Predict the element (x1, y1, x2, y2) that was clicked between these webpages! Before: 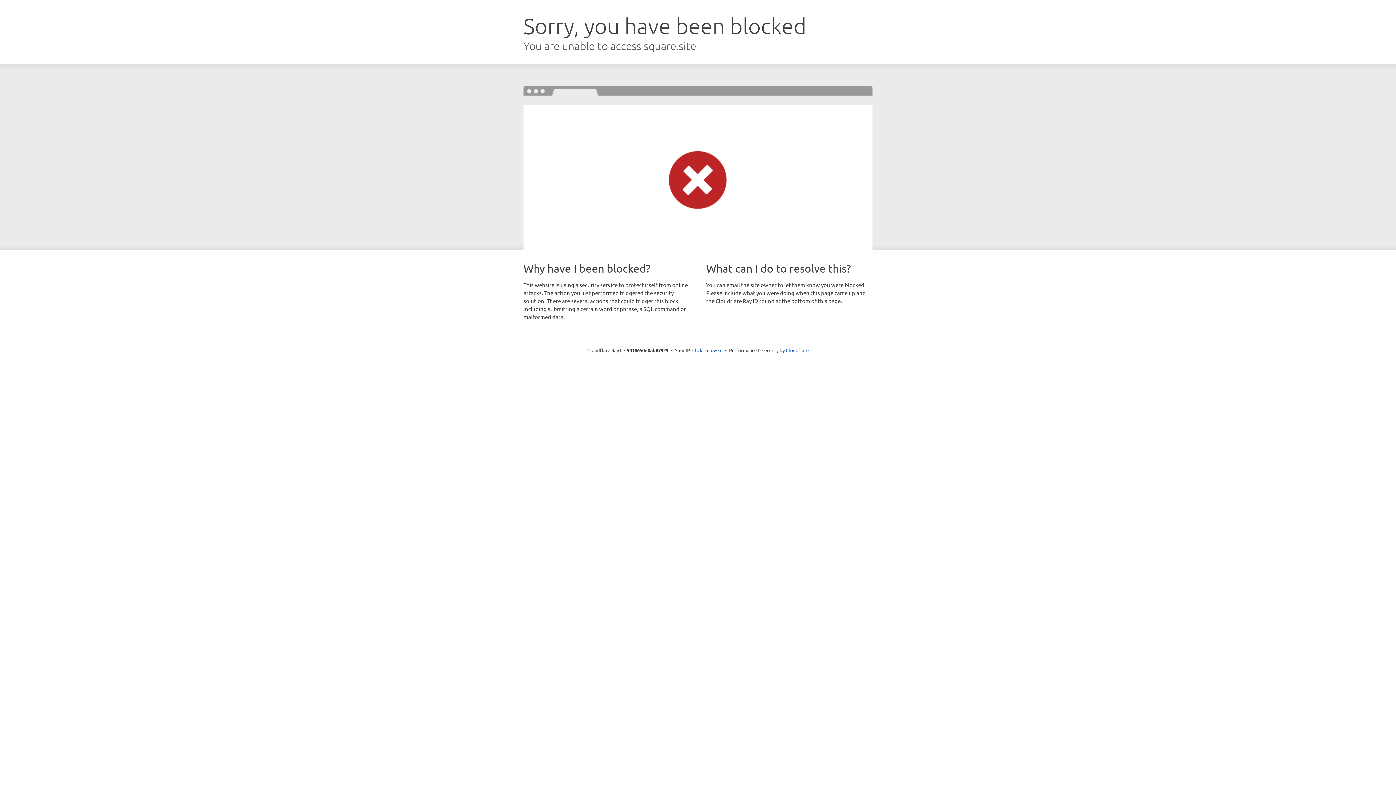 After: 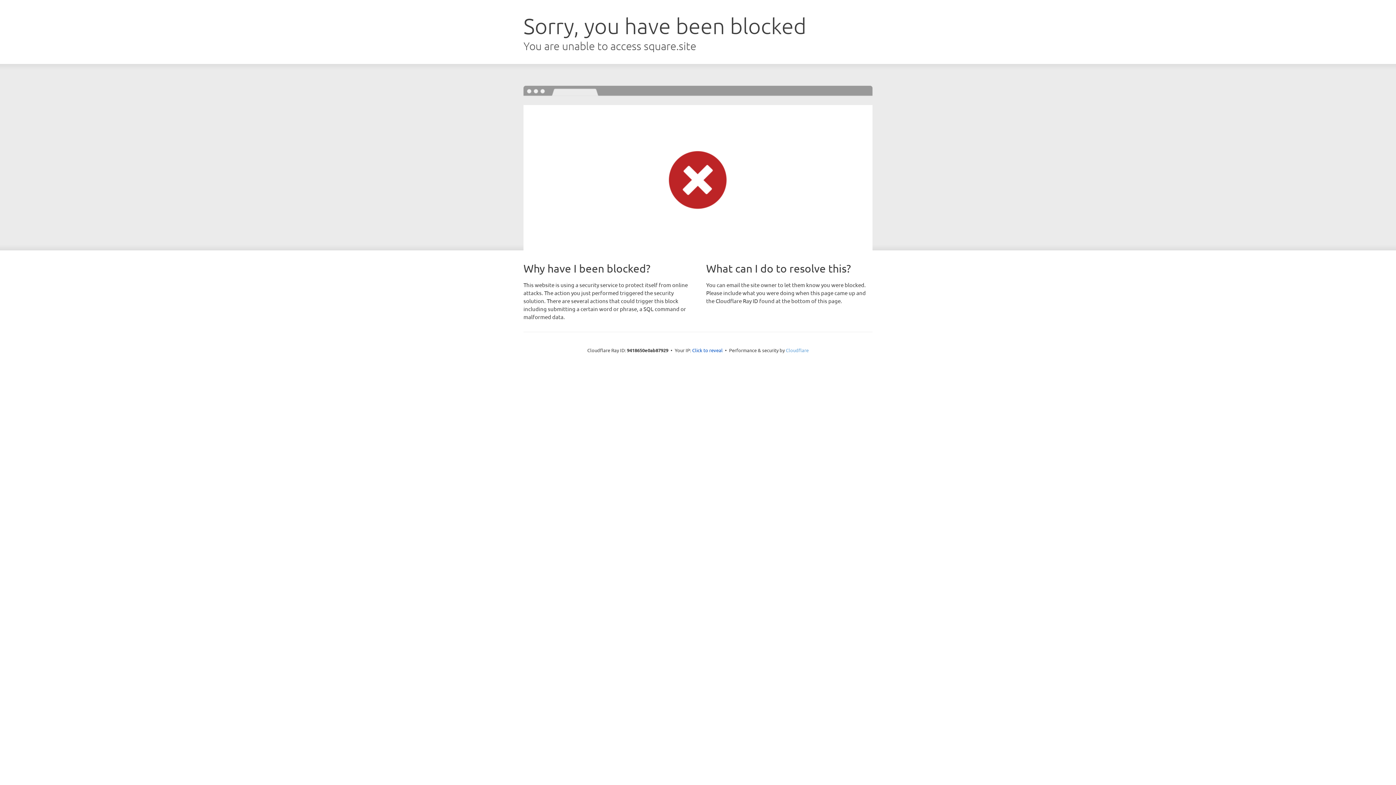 Action: label: Cloudflare bbox: (786, 347, 808, 353)